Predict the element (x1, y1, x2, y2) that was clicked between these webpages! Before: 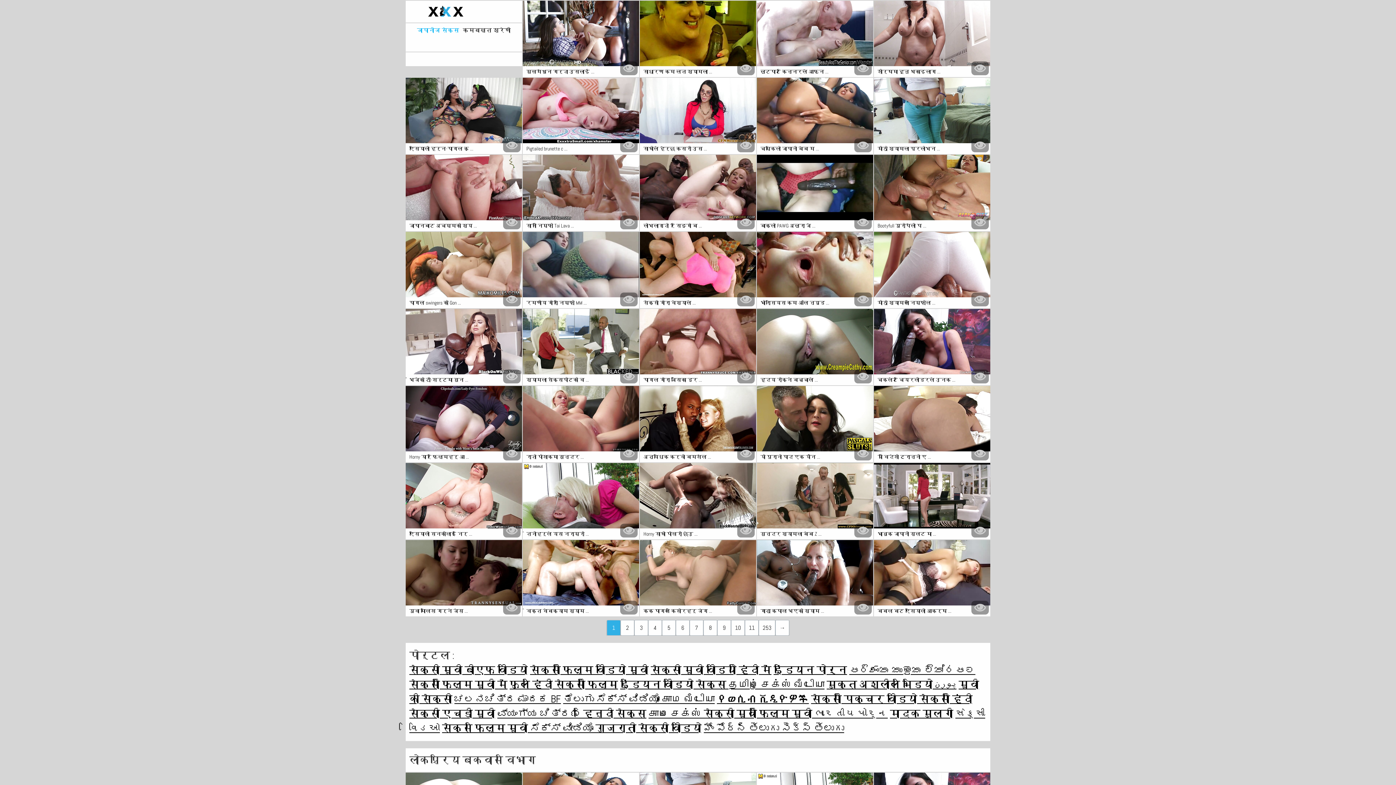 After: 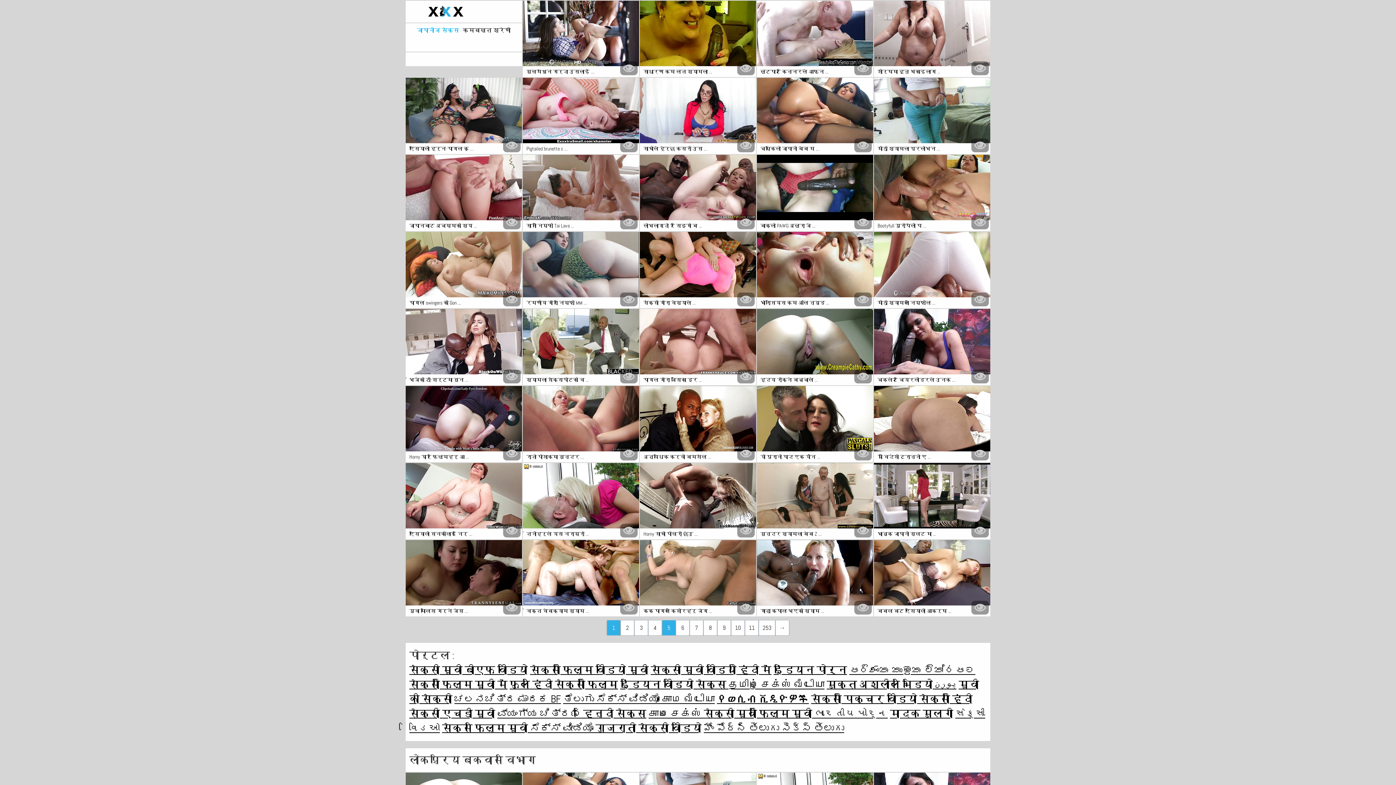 Action: label: 5 bbox: (662, 620, 676, 636)